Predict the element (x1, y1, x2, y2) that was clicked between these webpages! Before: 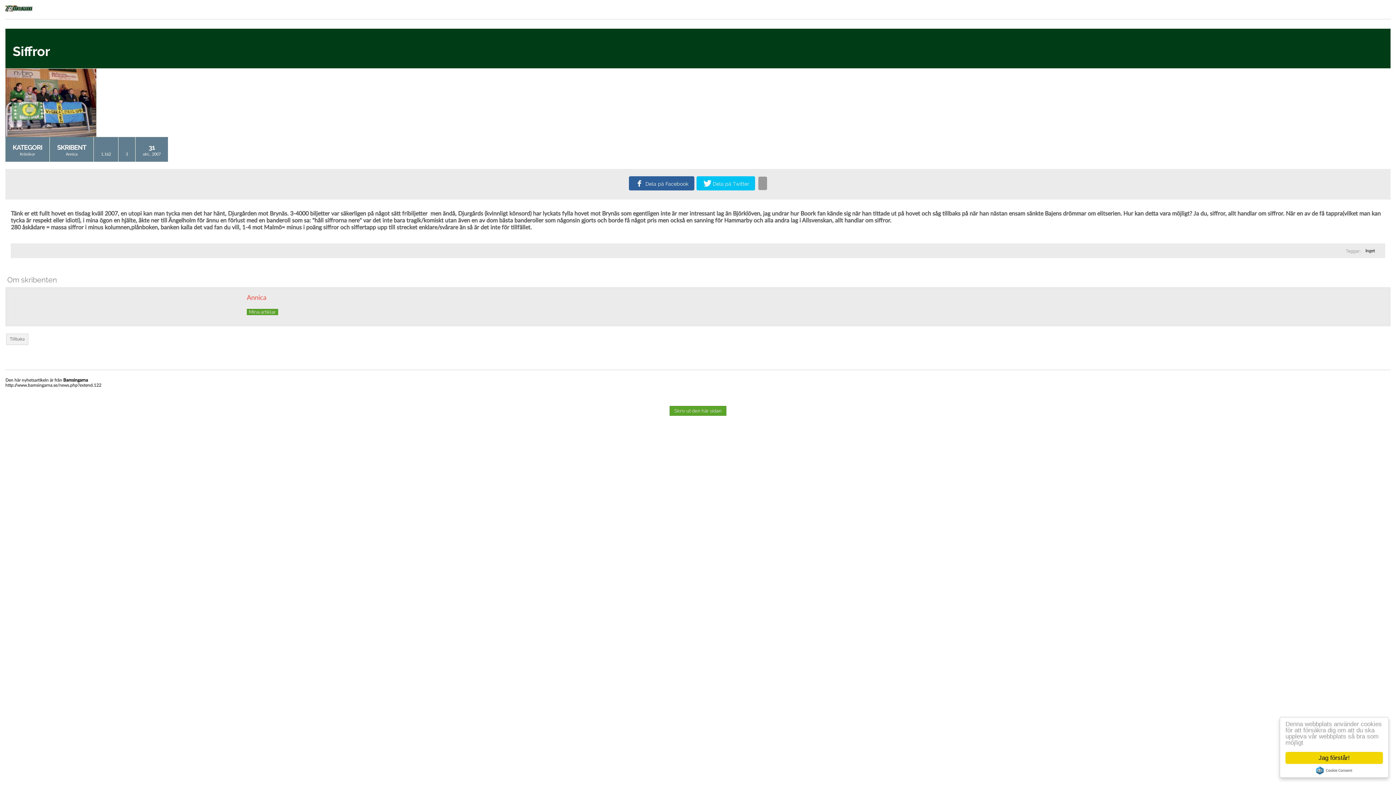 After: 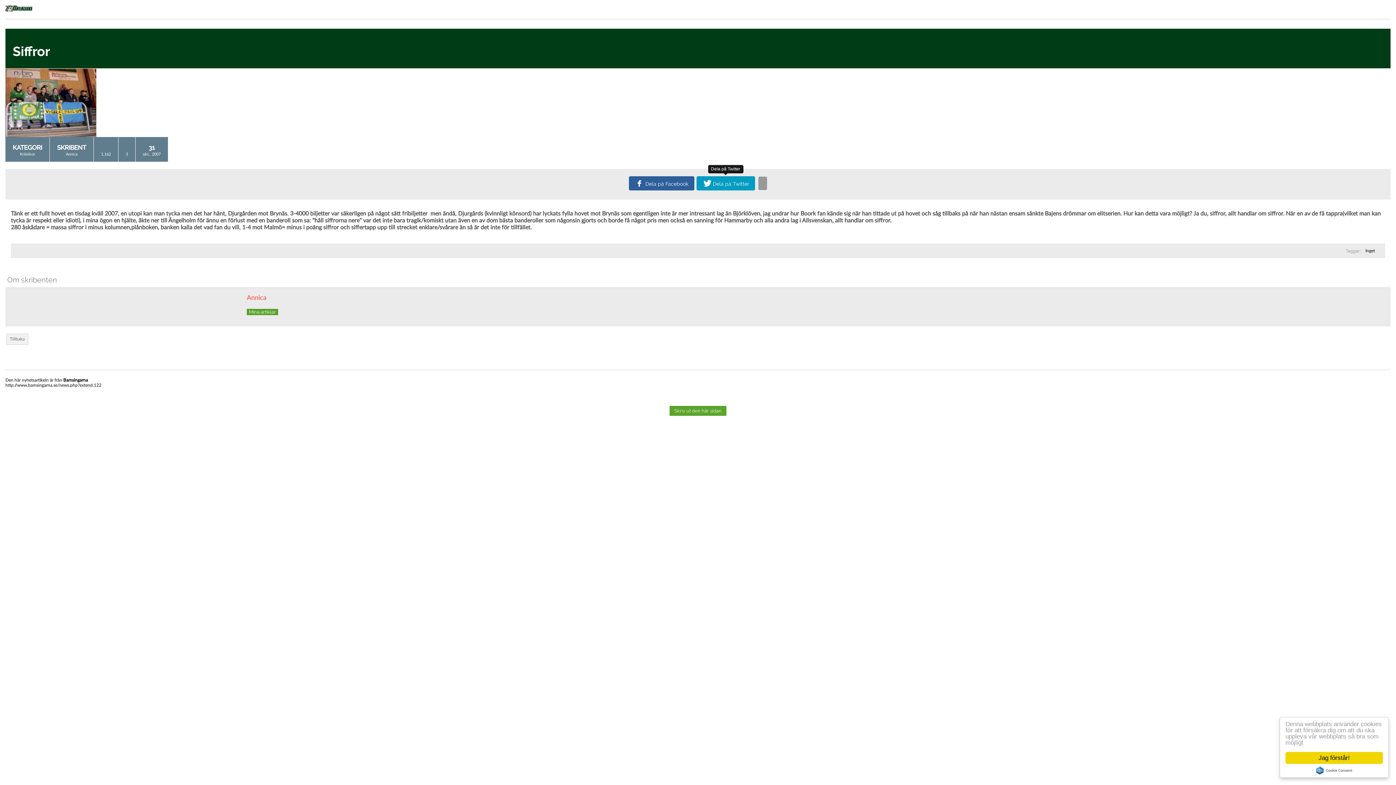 Action: bbox: (696, 176, 755, 190)